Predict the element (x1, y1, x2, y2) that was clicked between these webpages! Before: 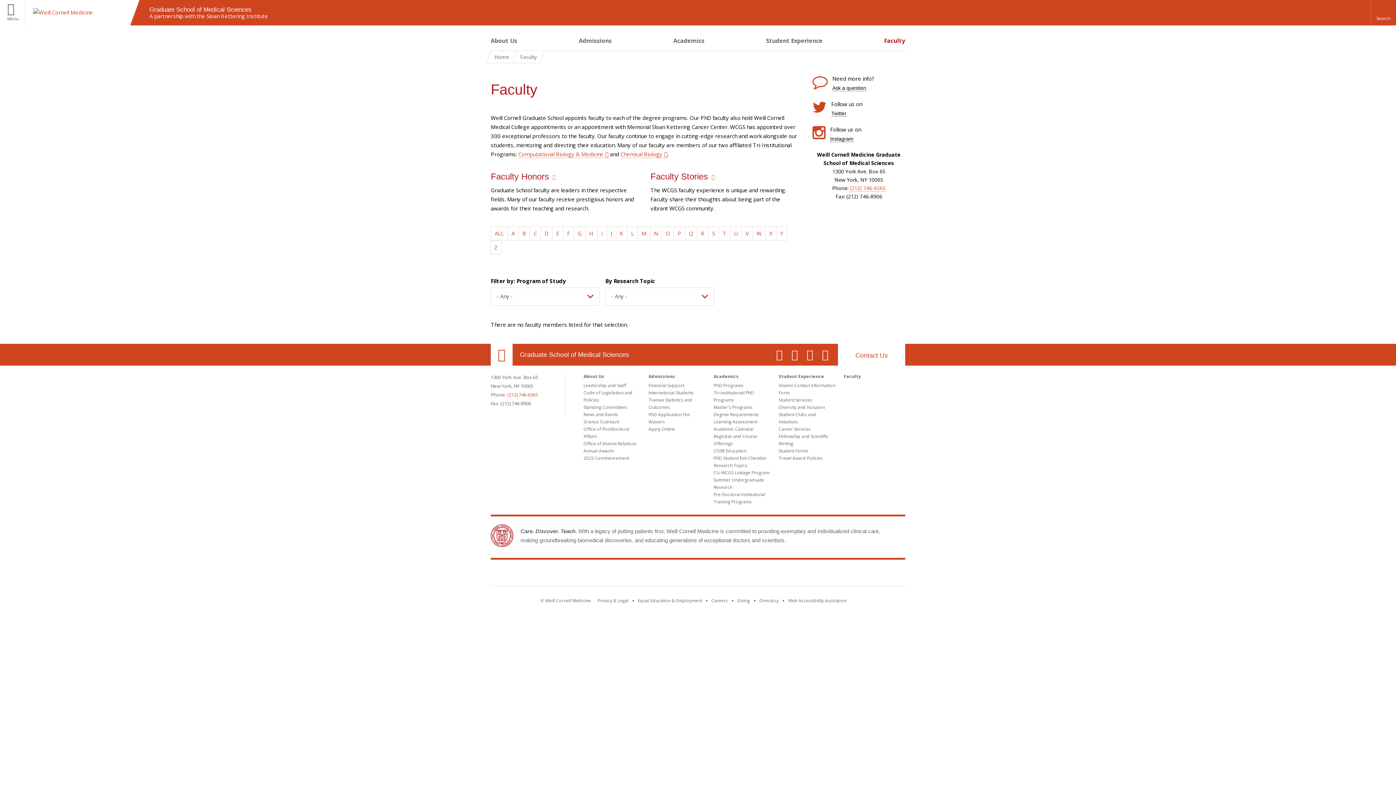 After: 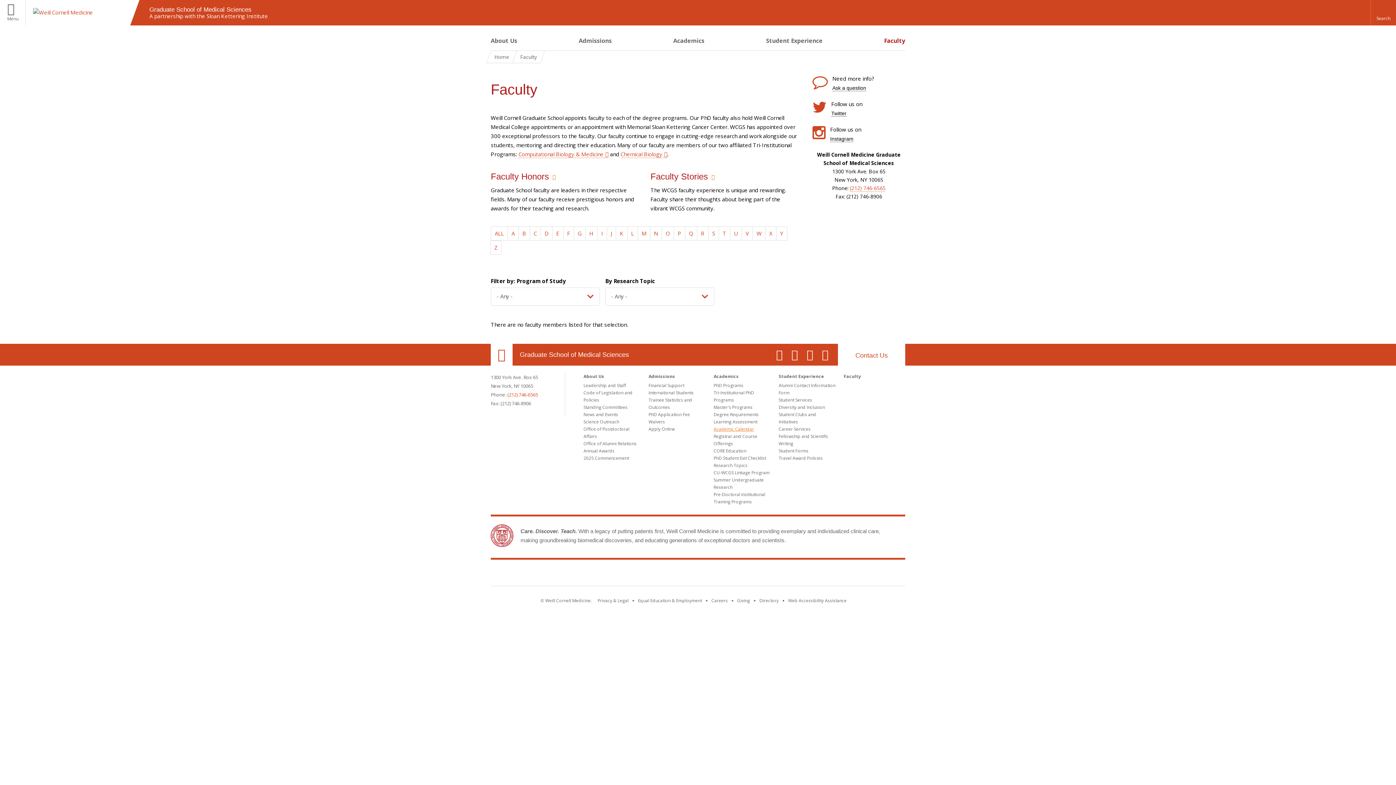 Action: label: Academic Calendar bbox: (713, 426, 754, 432)